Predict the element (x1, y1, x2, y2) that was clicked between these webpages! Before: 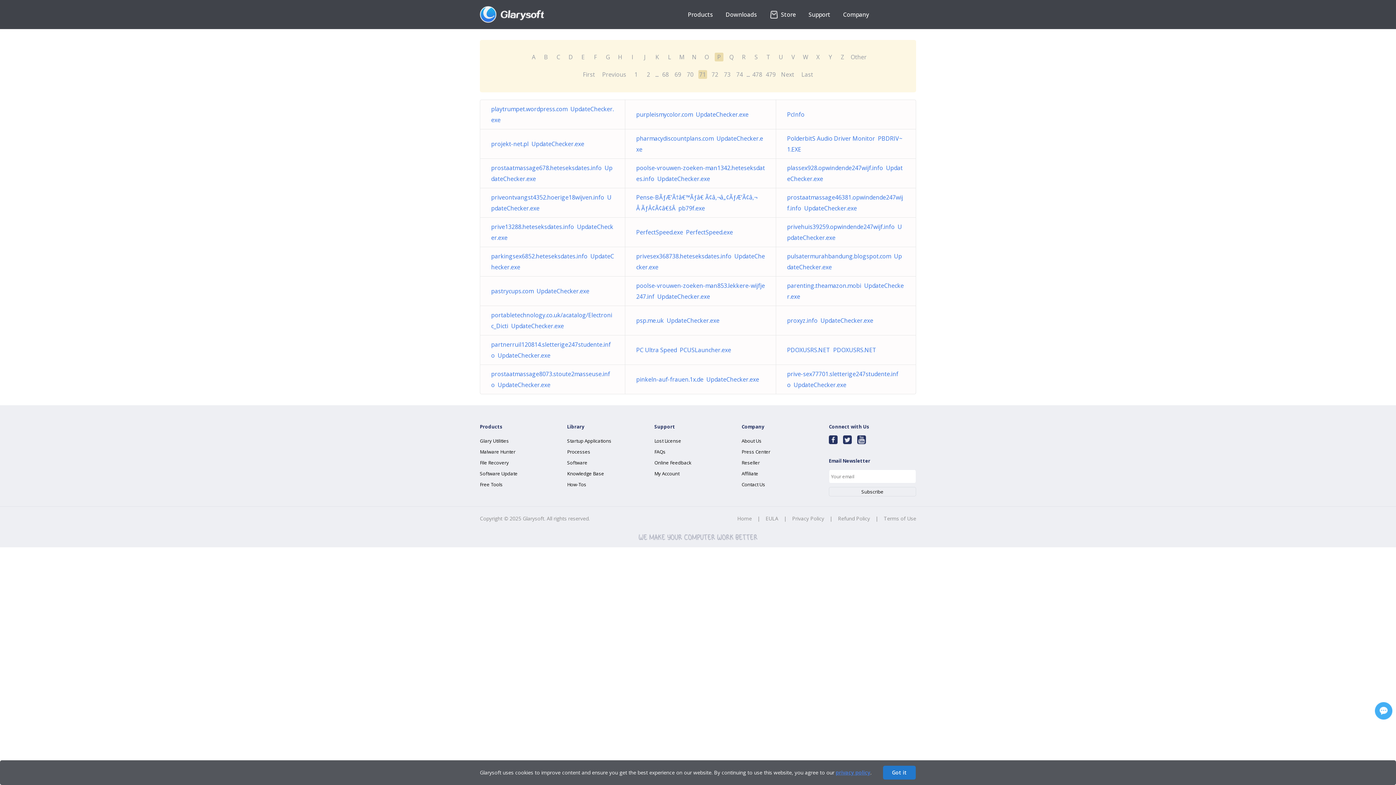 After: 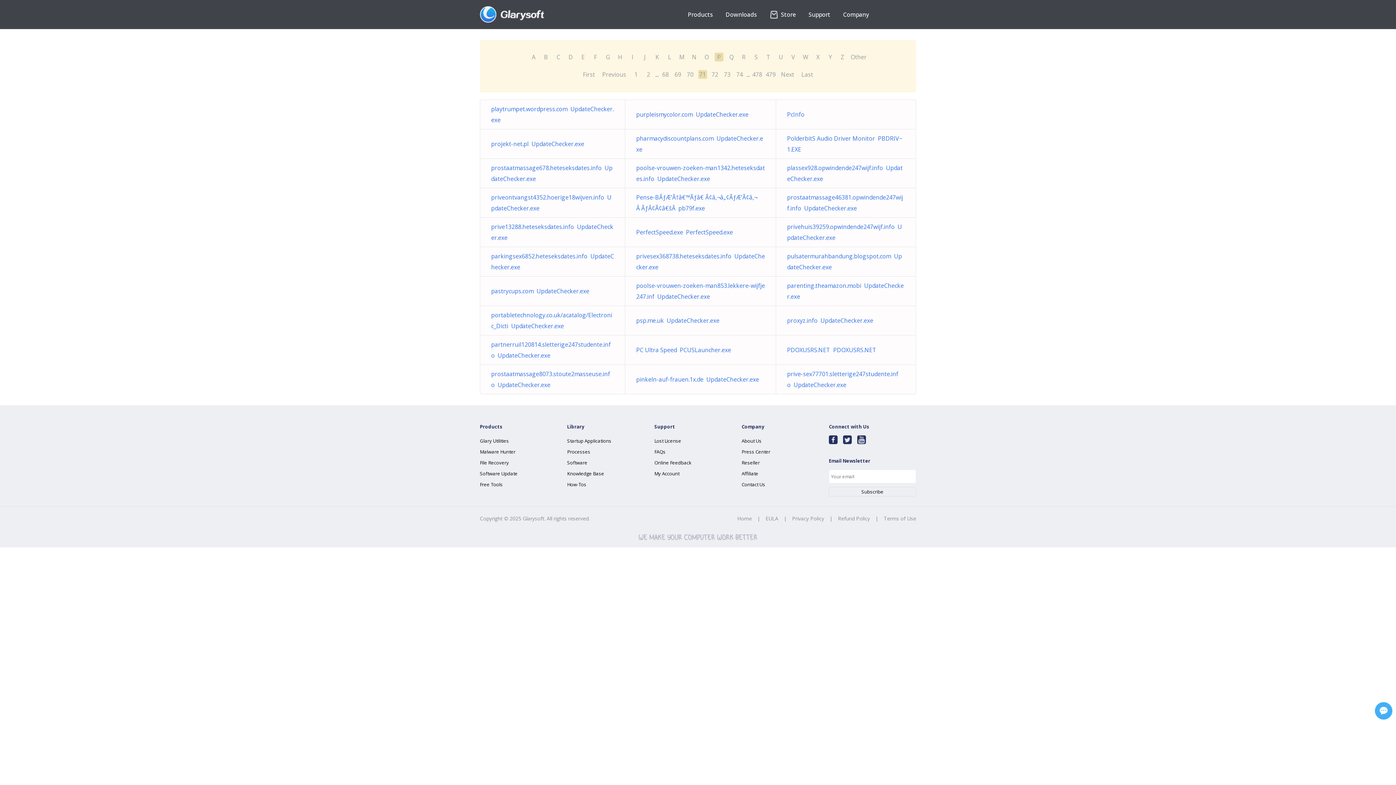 Action: bbox: (883, 766, 916, 780) label: Got it